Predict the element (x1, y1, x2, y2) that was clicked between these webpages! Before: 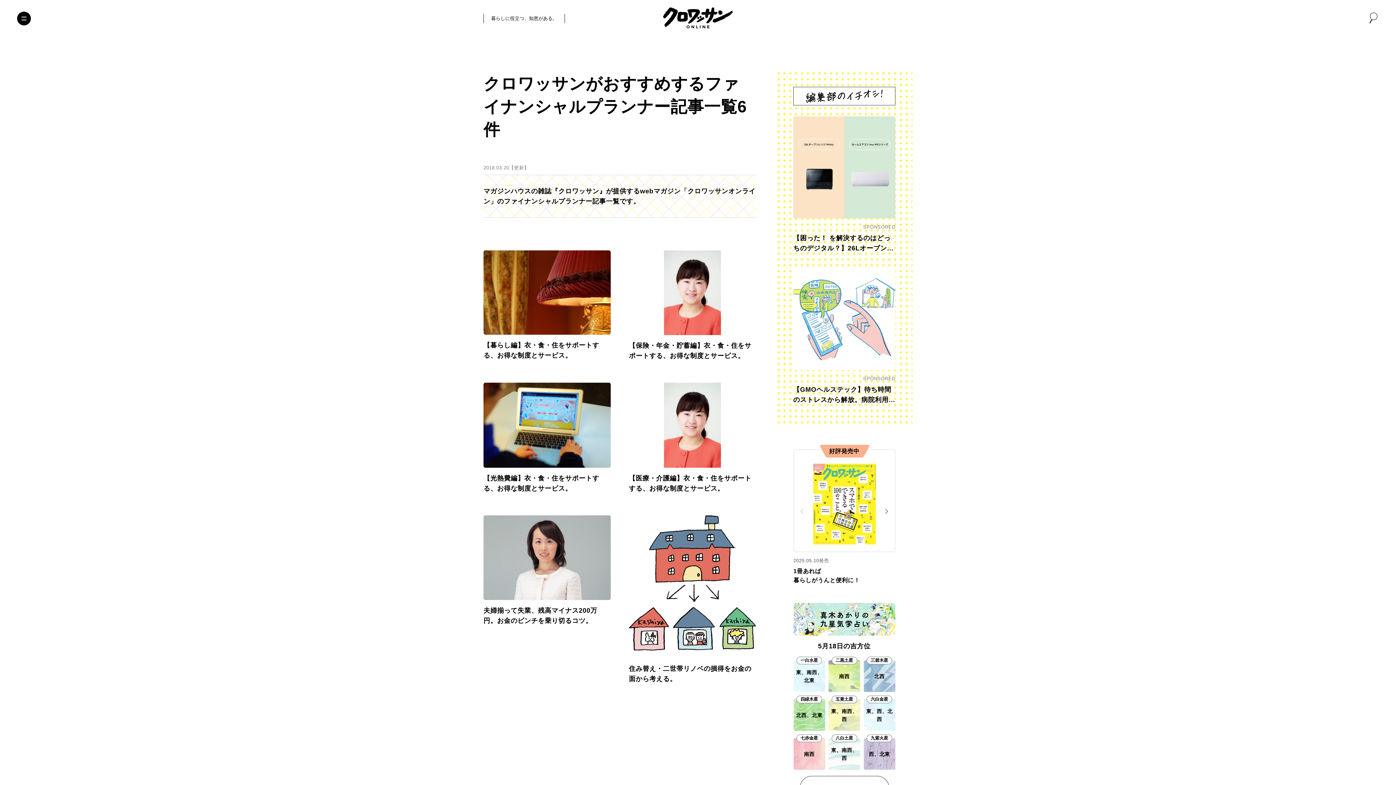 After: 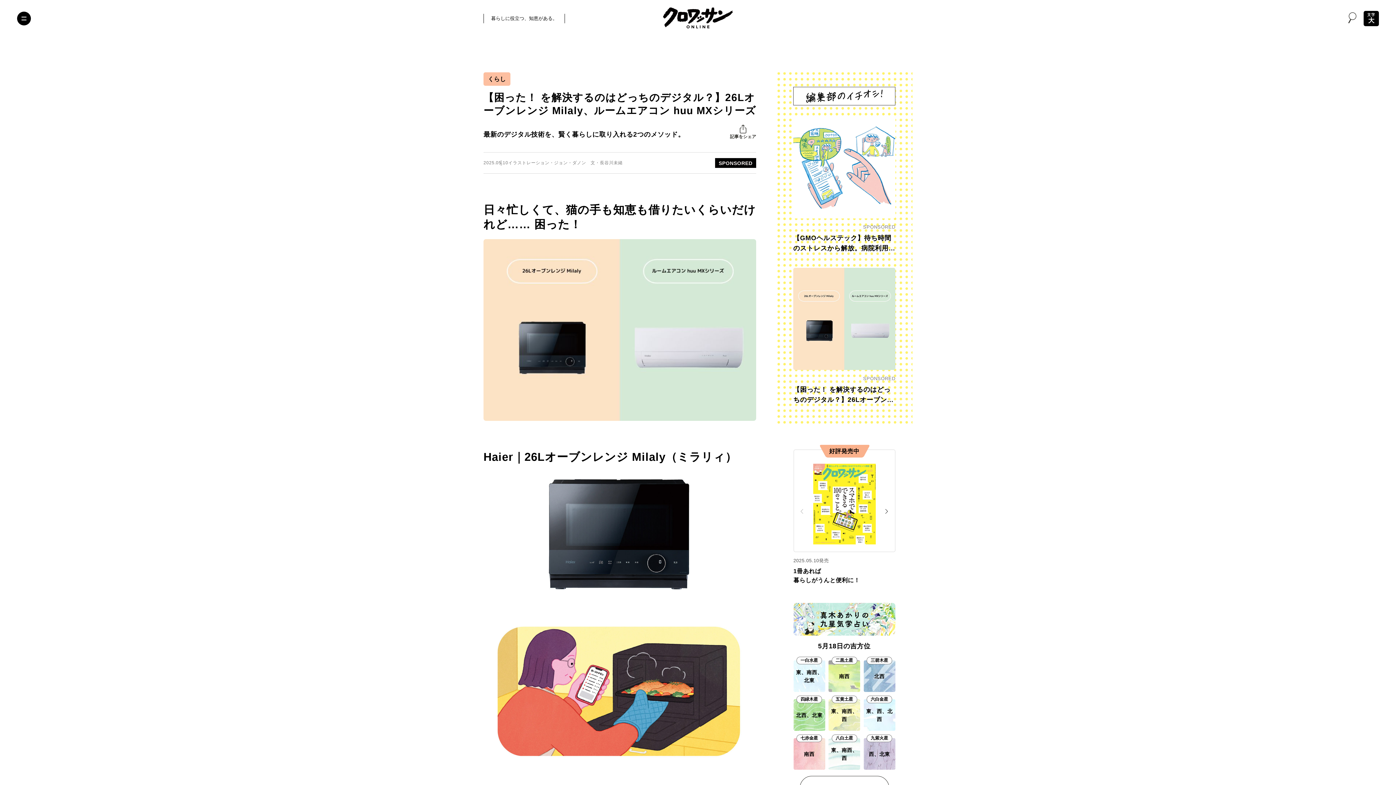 Action: label: SPONSORED
【困った！ を解決するのはどっちのデジタル？】26Lオーブンレンジ Milaly、ルームエアコン huu MXシリーズ bbox: (793, 116, 895, 253)